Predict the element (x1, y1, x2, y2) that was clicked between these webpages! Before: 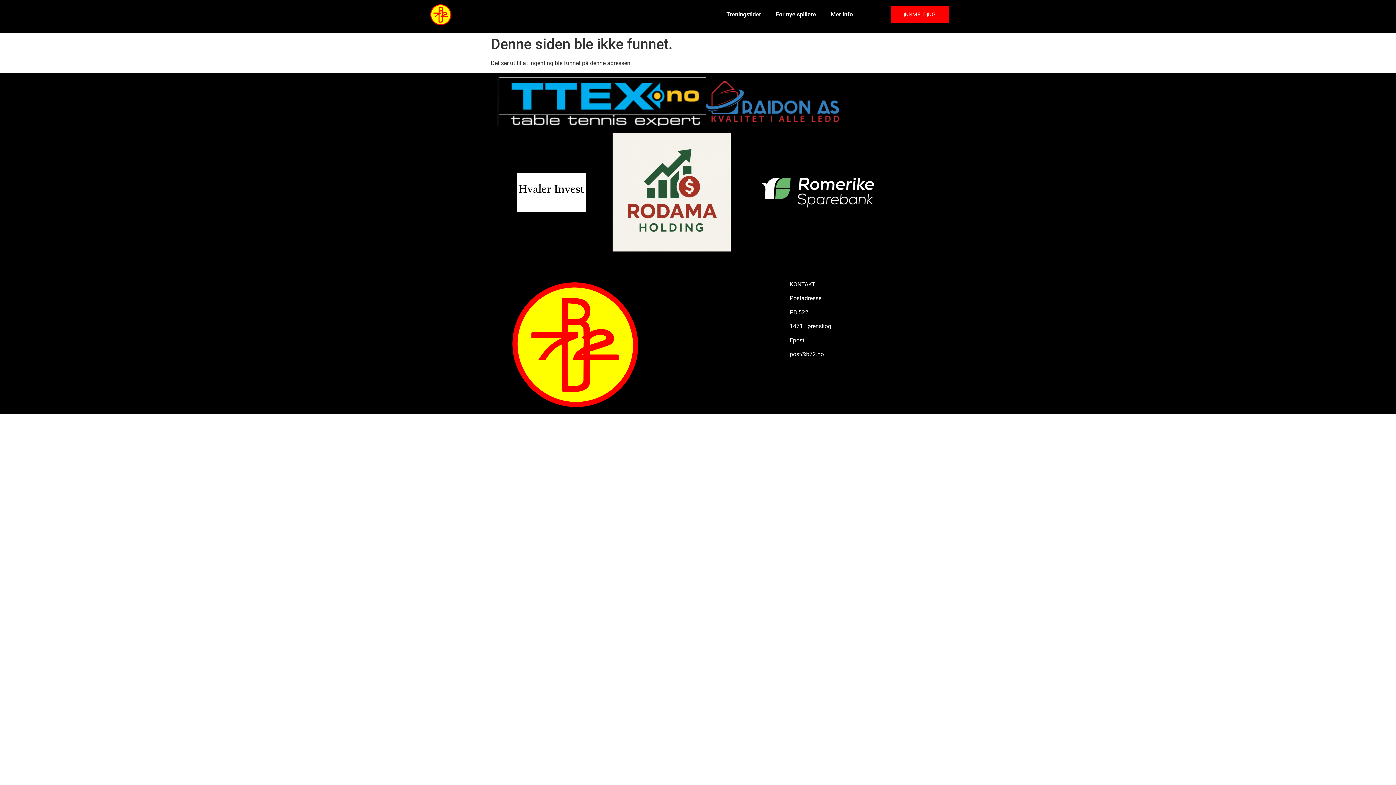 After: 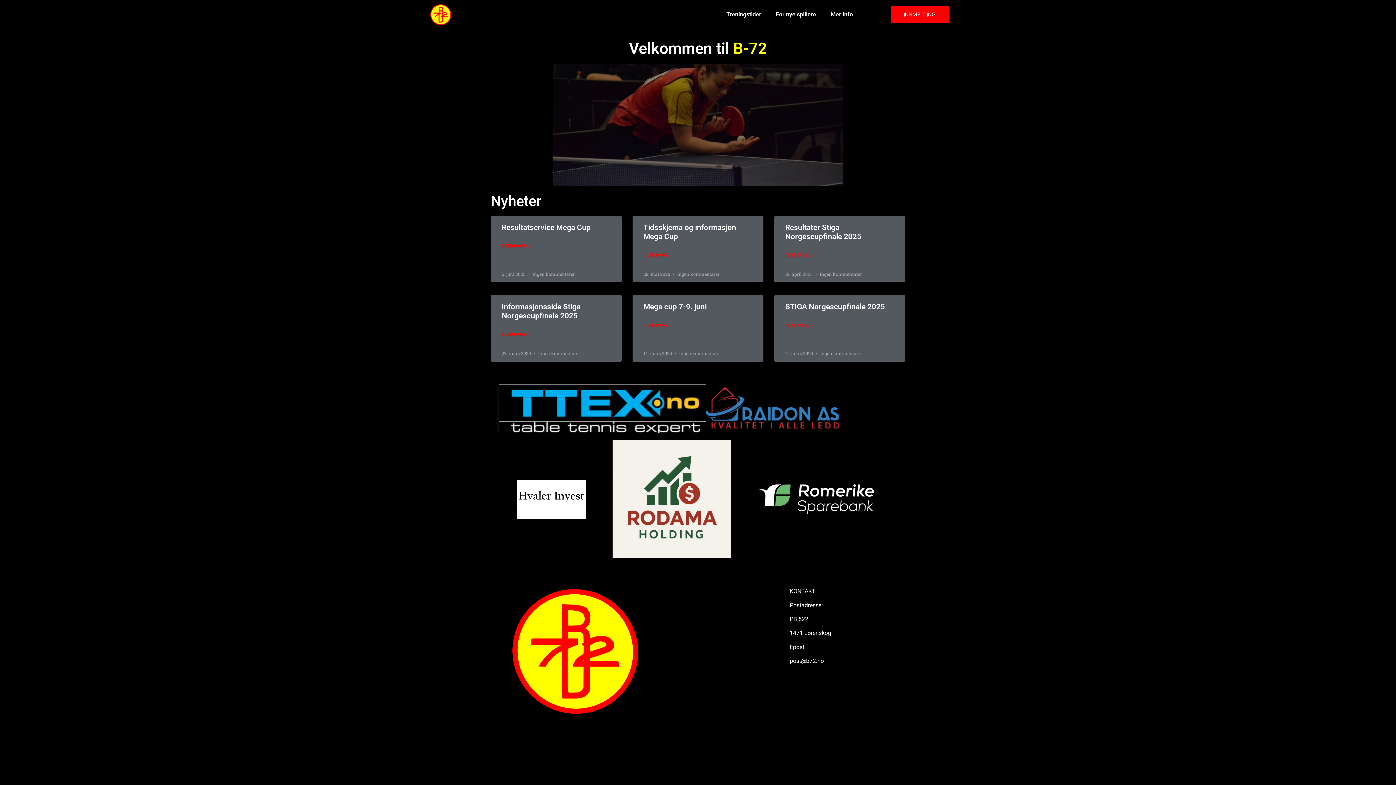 Action: bbox: (410, 3, 470, 25)